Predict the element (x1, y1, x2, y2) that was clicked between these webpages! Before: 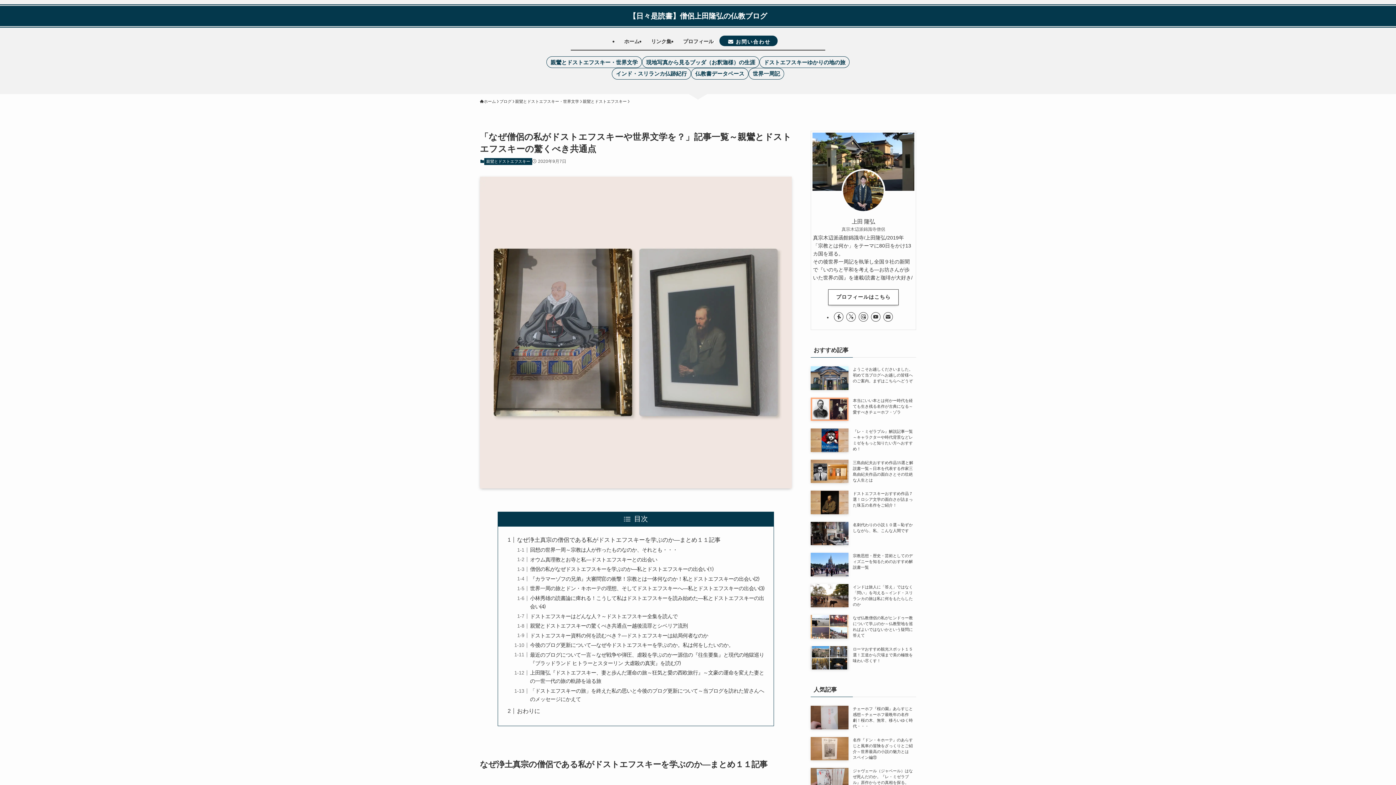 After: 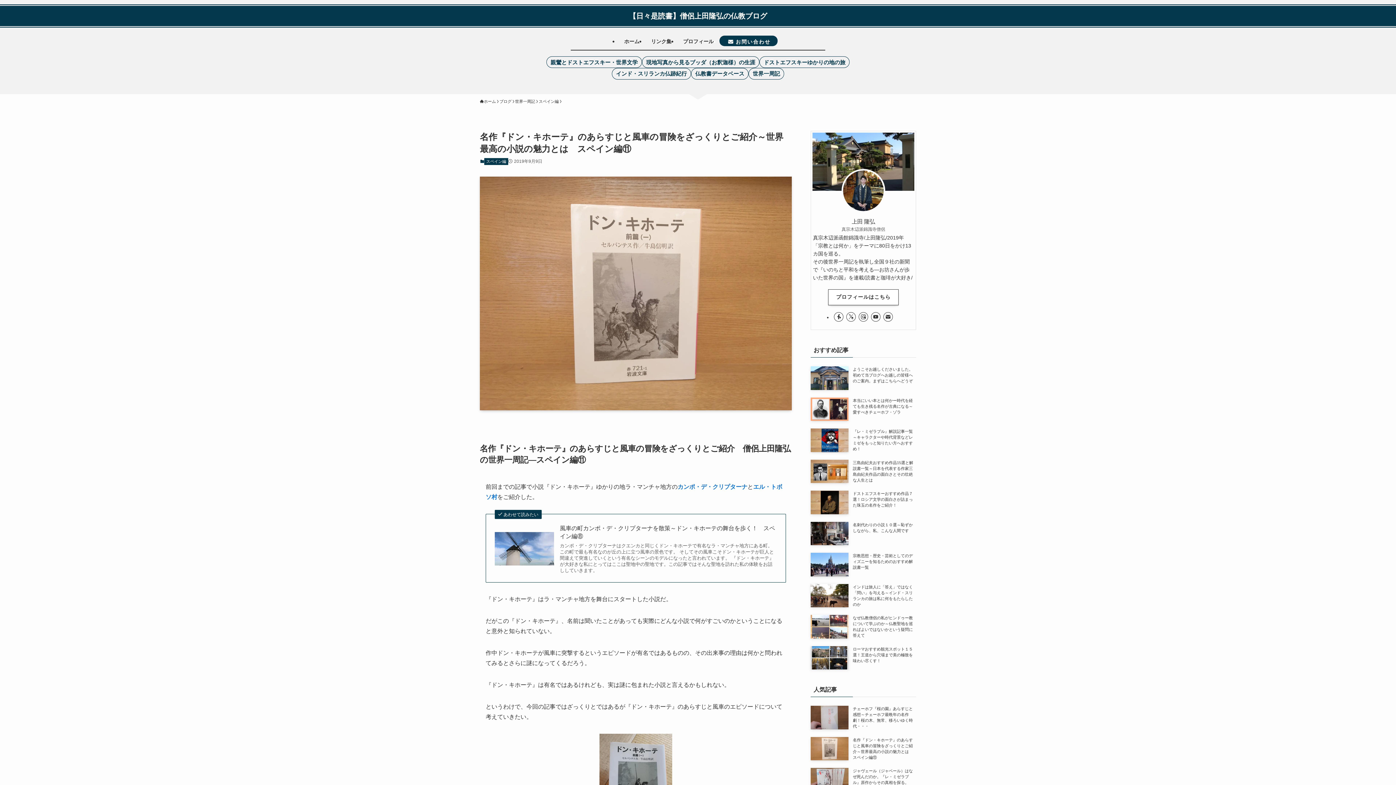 Action: label: 名作『ドン・キホーテ』のあらすじと風車の冒険をざっくりとご紹介～世界最高の小説の魅力とは　スペイン編⑪ bbox: (810, 737, 916, 760)